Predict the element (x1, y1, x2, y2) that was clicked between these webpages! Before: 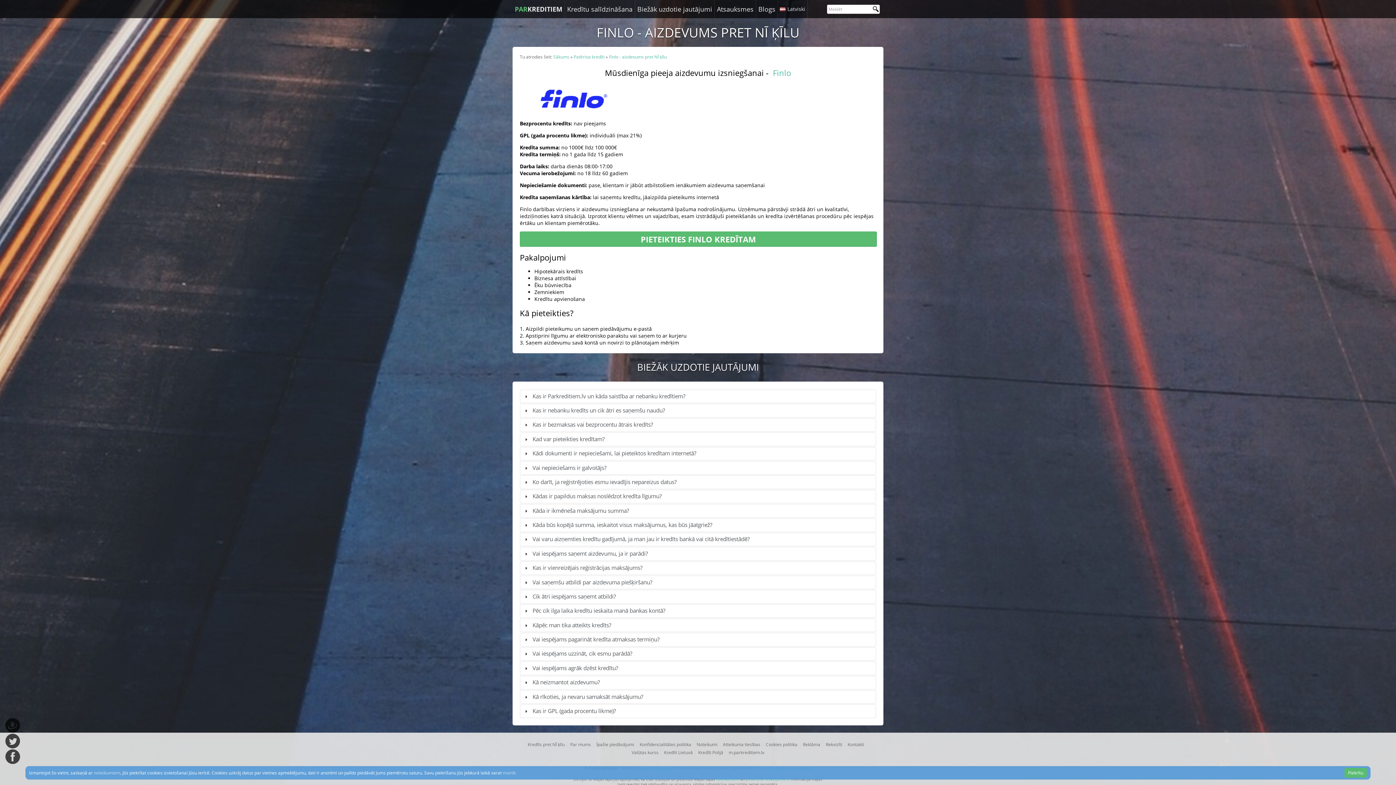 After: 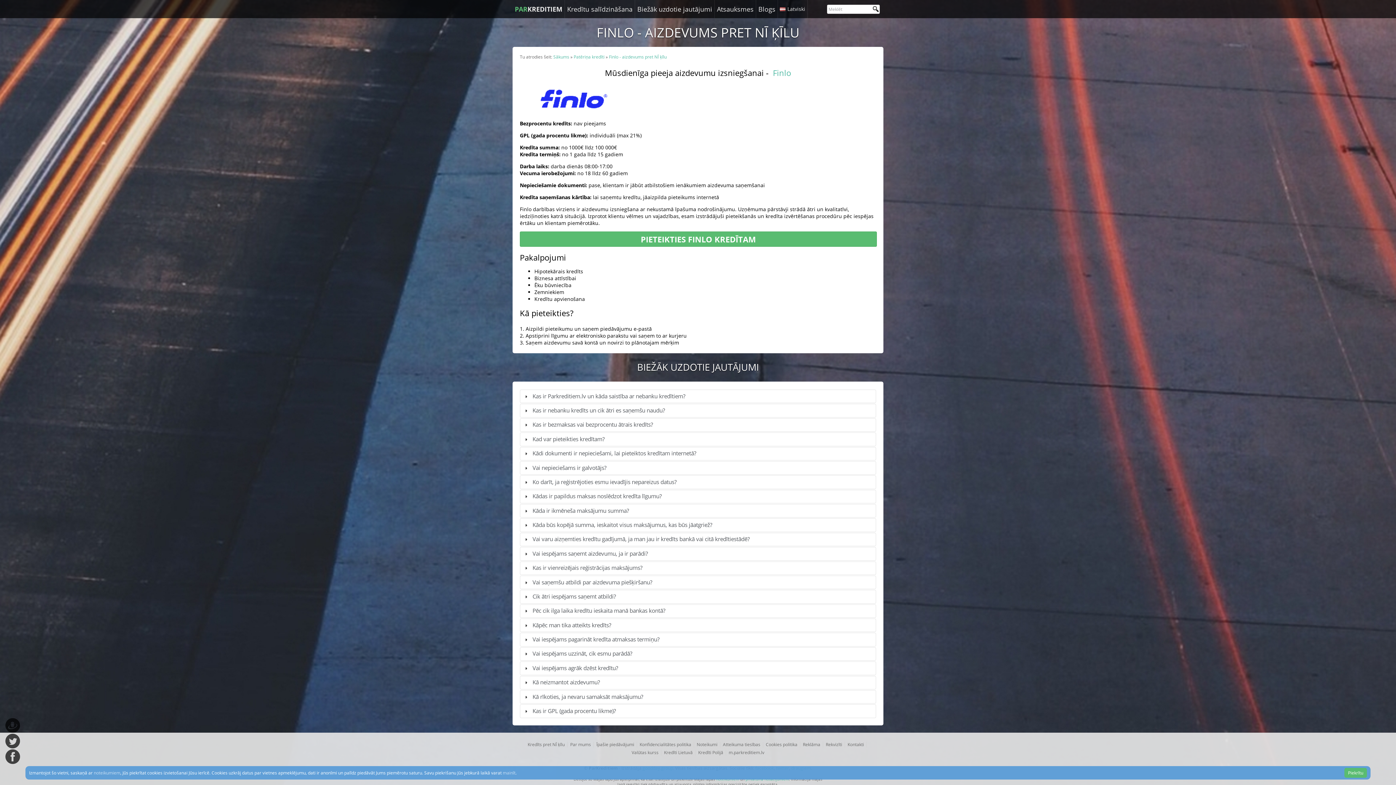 Action: bbox: (520, 108, 629, 115)